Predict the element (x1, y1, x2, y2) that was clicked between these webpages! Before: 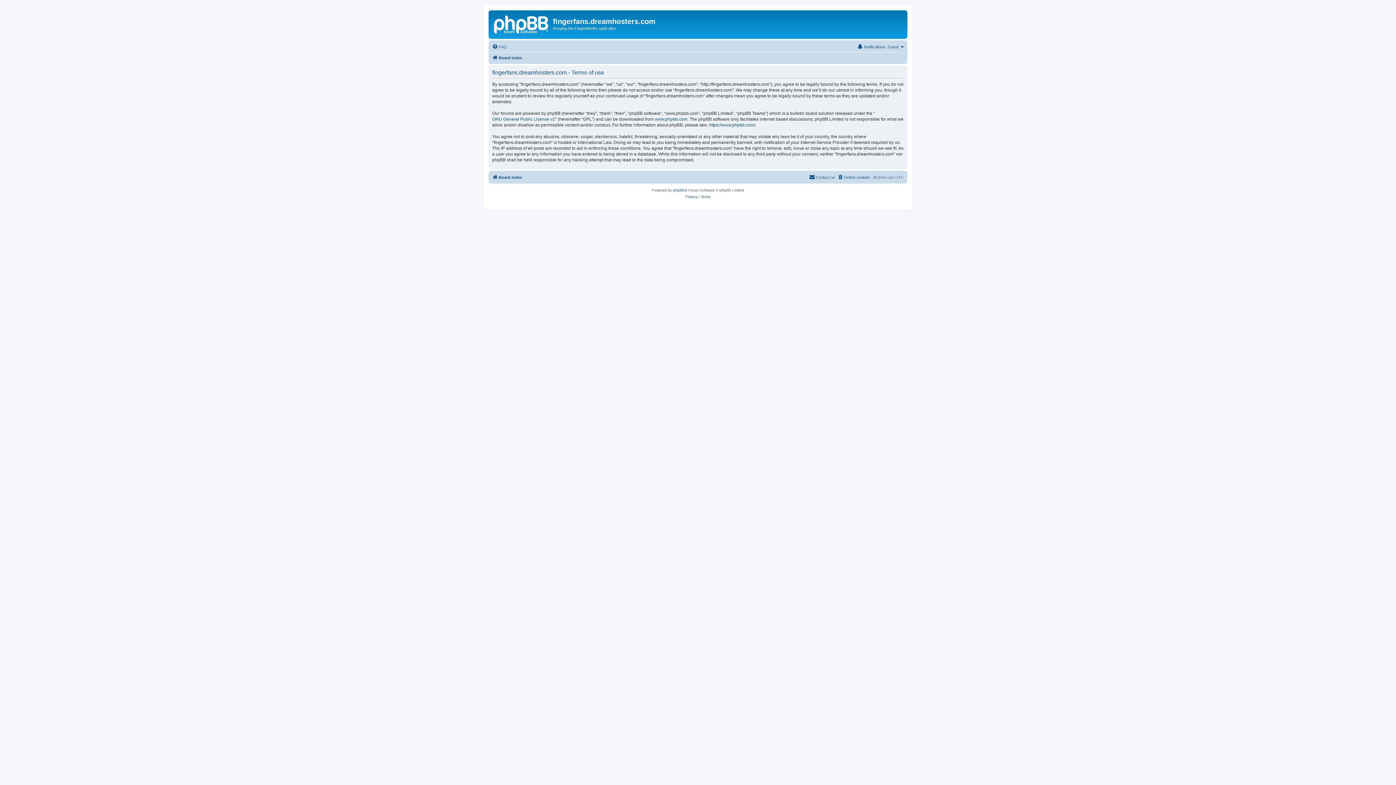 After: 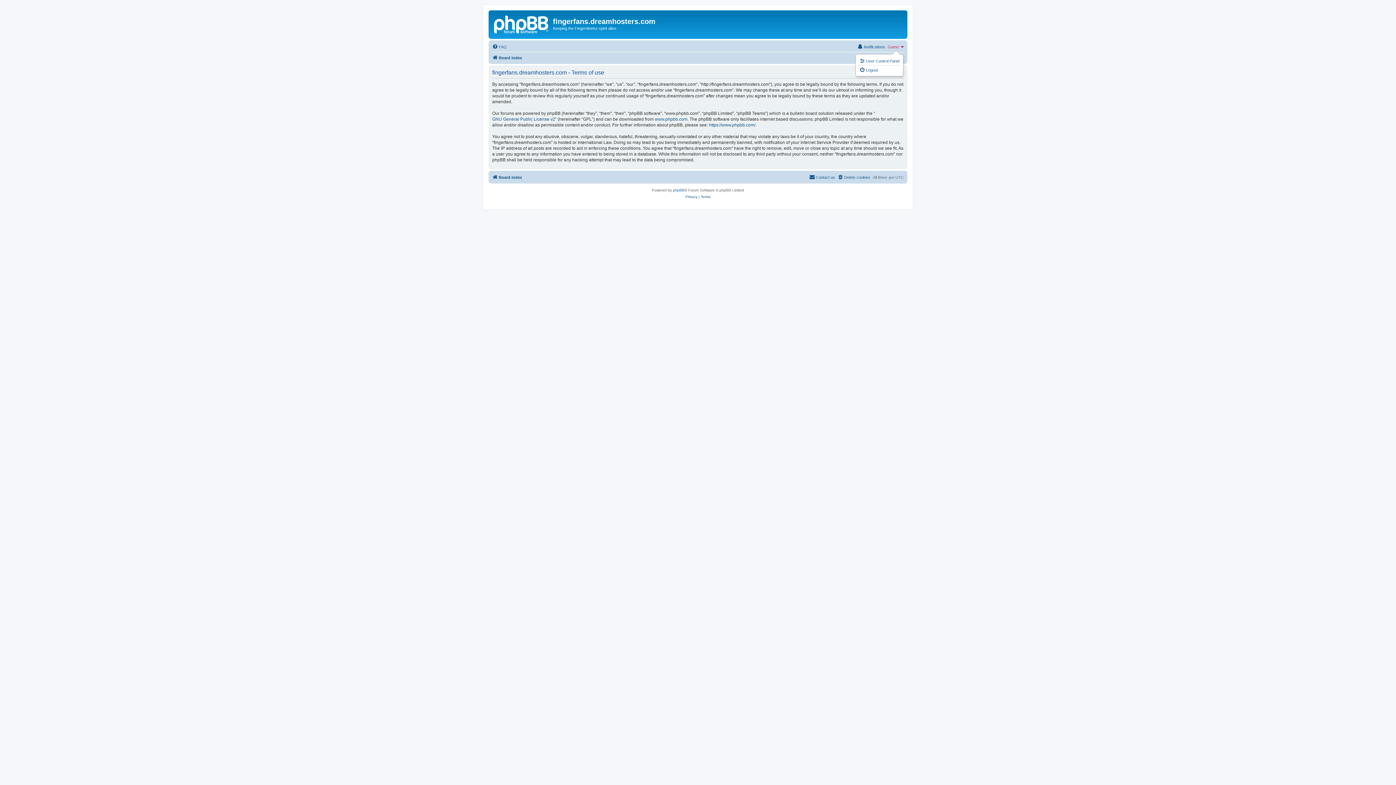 Action: label: Guest bbox: (888, 42, 904, 51)